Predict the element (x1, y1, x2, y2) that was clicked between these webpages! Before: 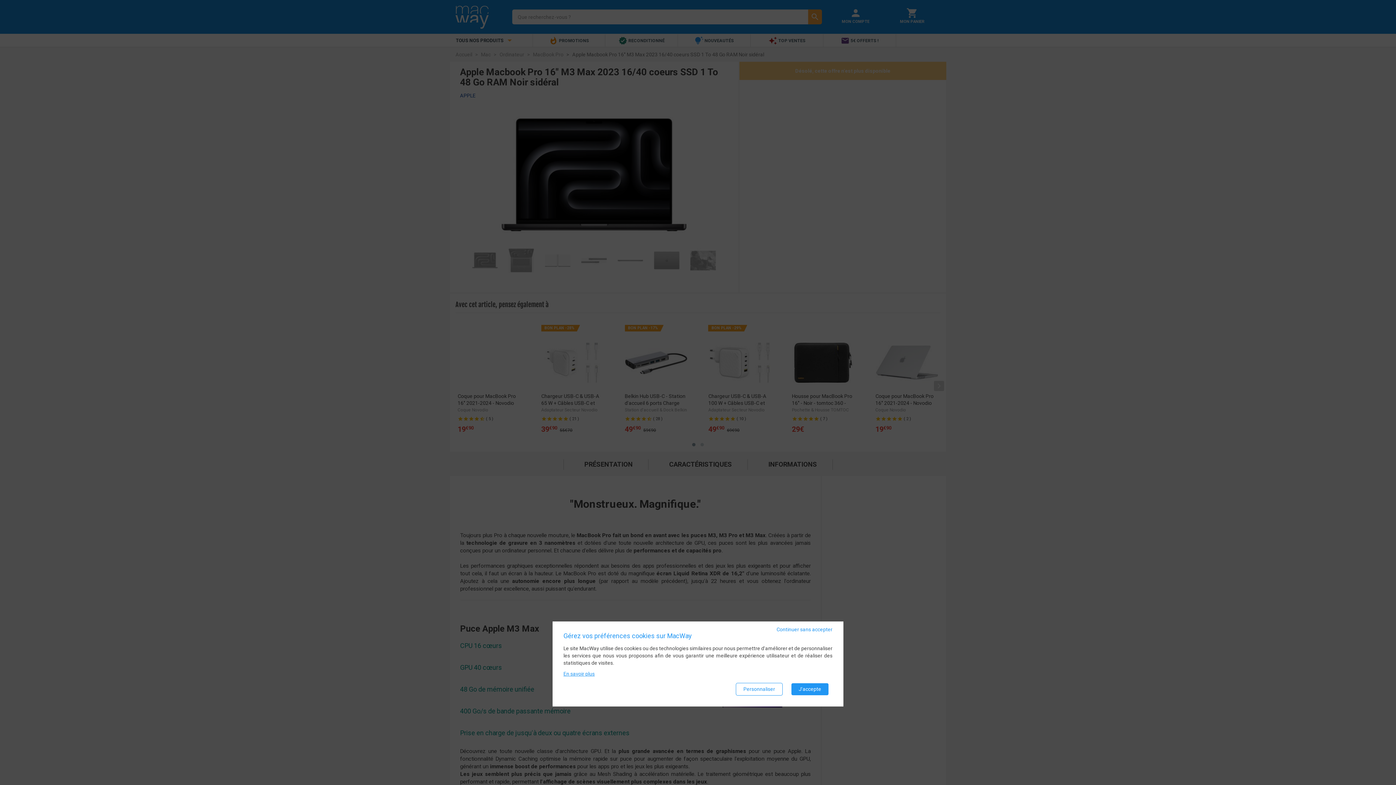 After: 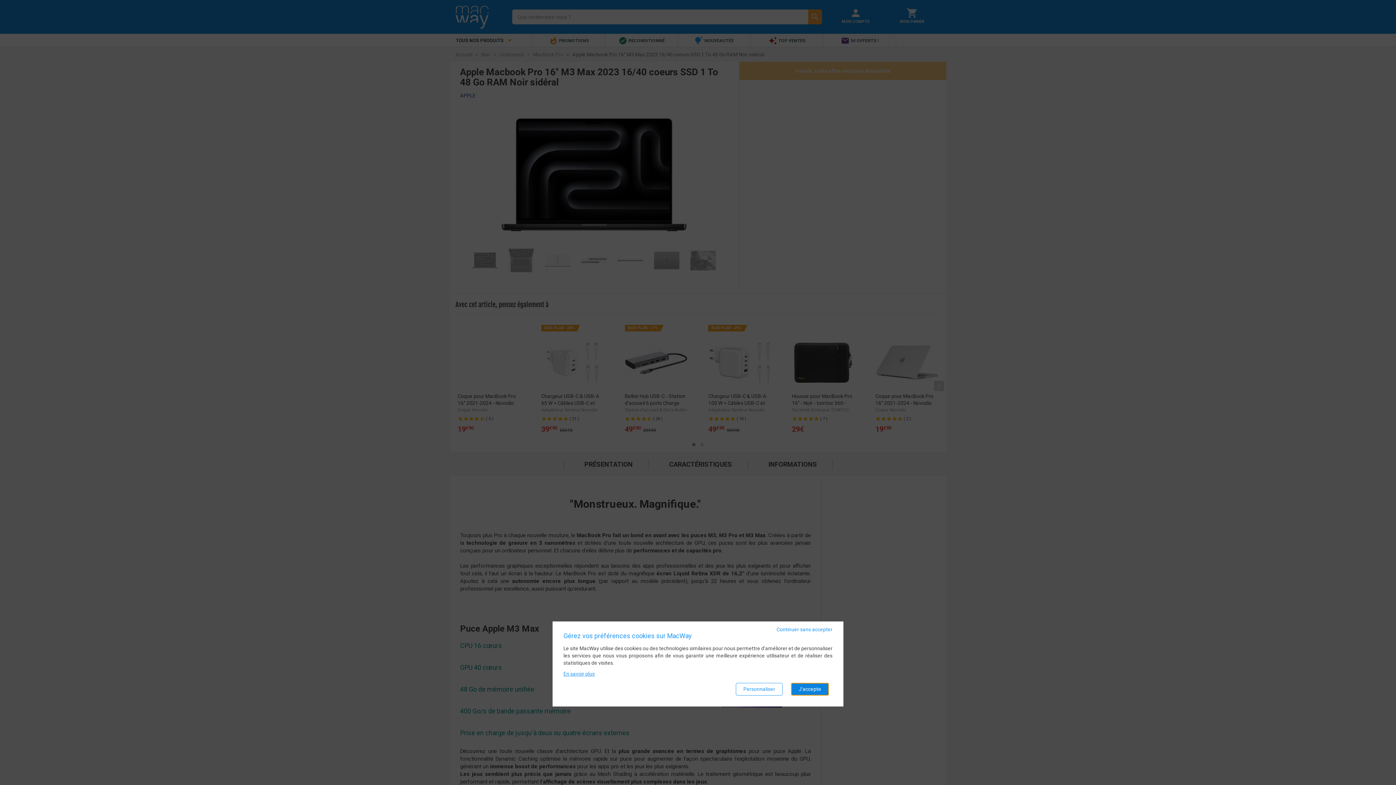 Action: bbox: (791, 683, 829, 696) label: J'accepte